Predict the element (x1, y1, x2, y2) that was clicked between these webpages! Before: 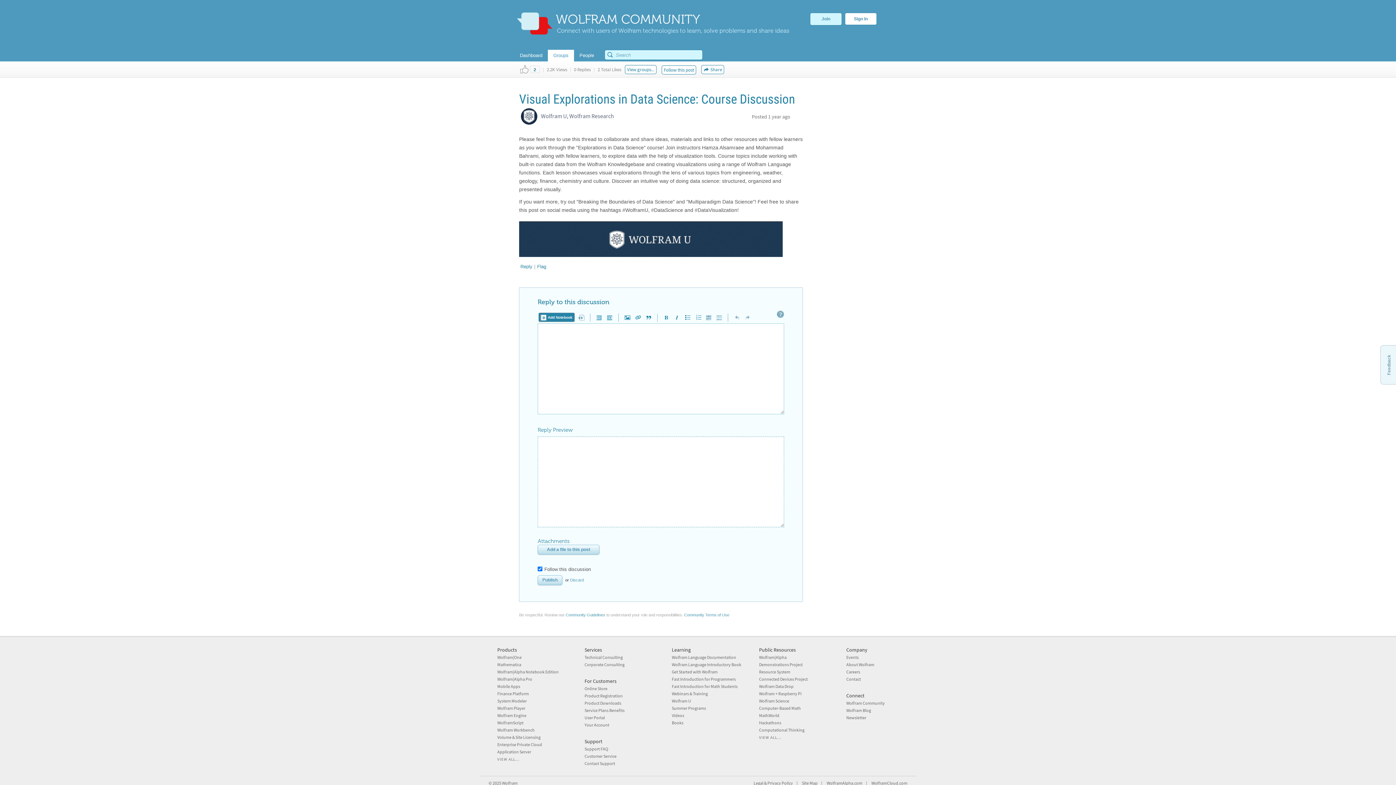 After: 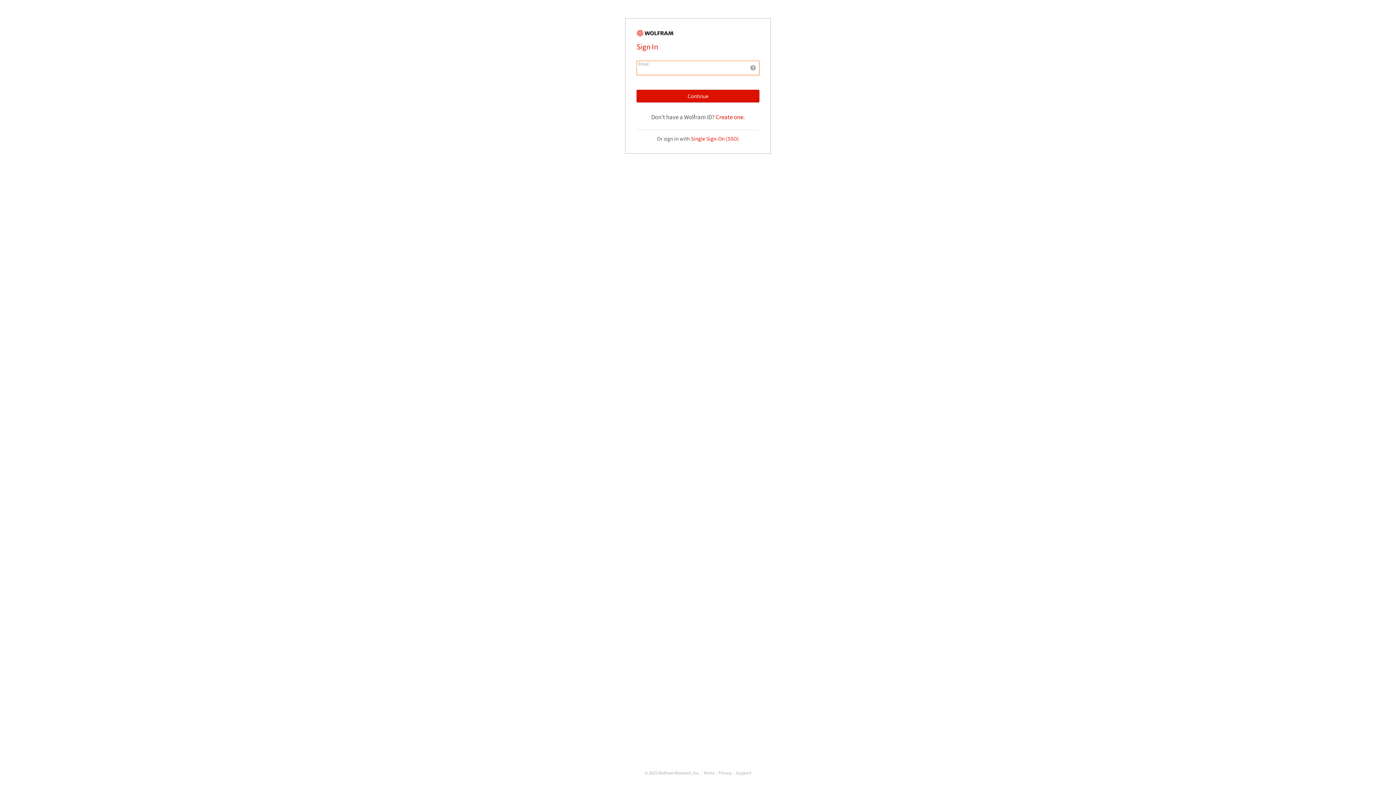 Action: bbox: (538, 312, 574, 322) label: Add Notebook